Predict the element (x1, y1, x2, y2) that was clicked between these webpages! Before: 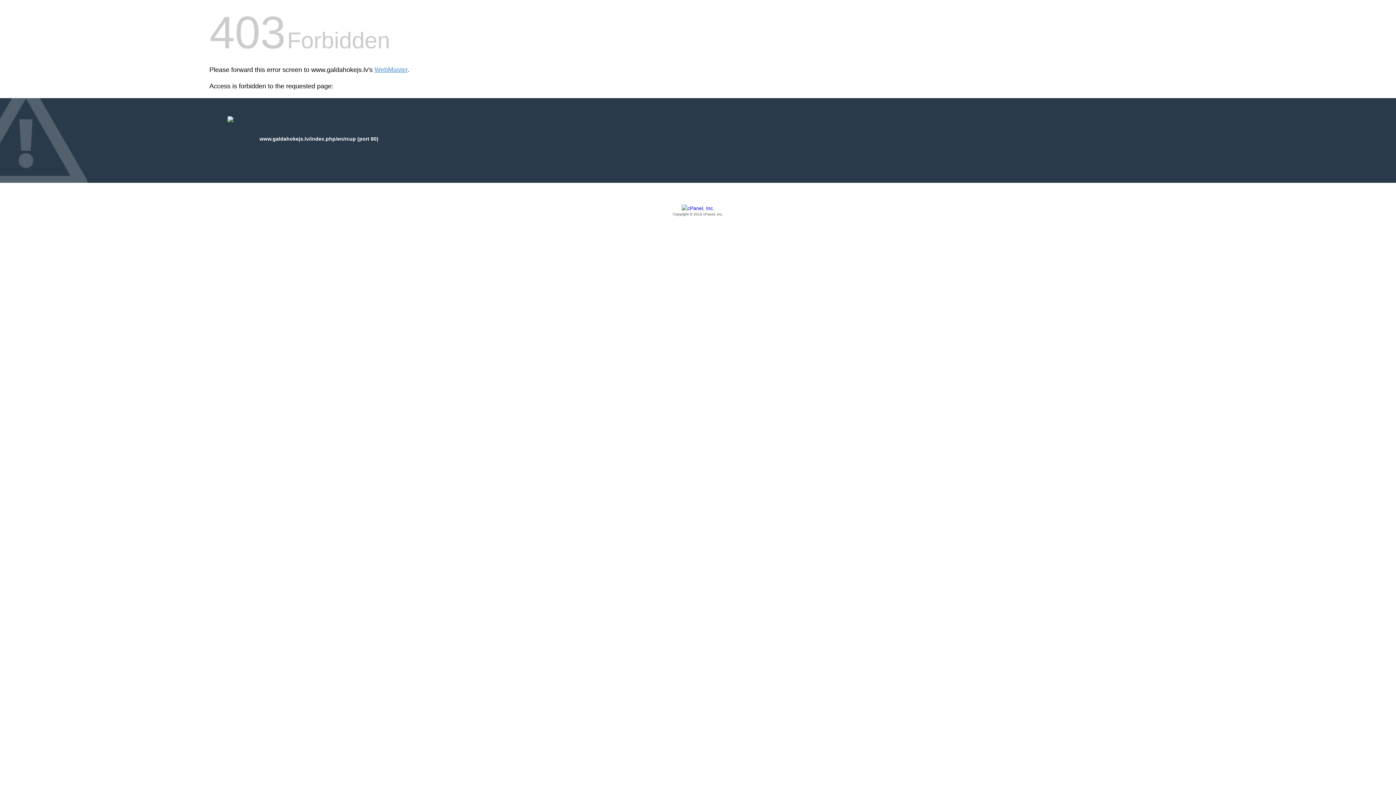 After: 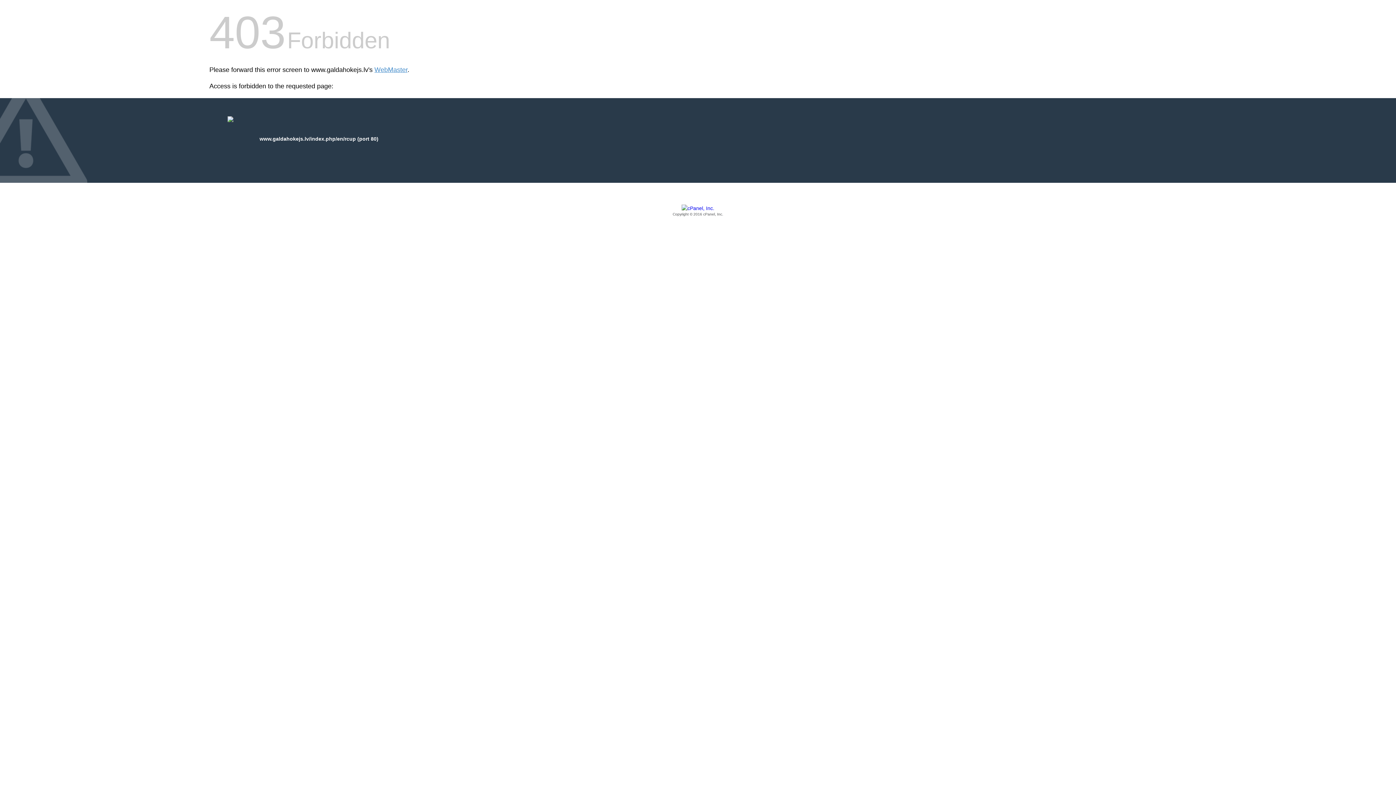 Action: bbox: (209, 205, 1186, 217) label: Copyright © 2016 cPanel, Inc.